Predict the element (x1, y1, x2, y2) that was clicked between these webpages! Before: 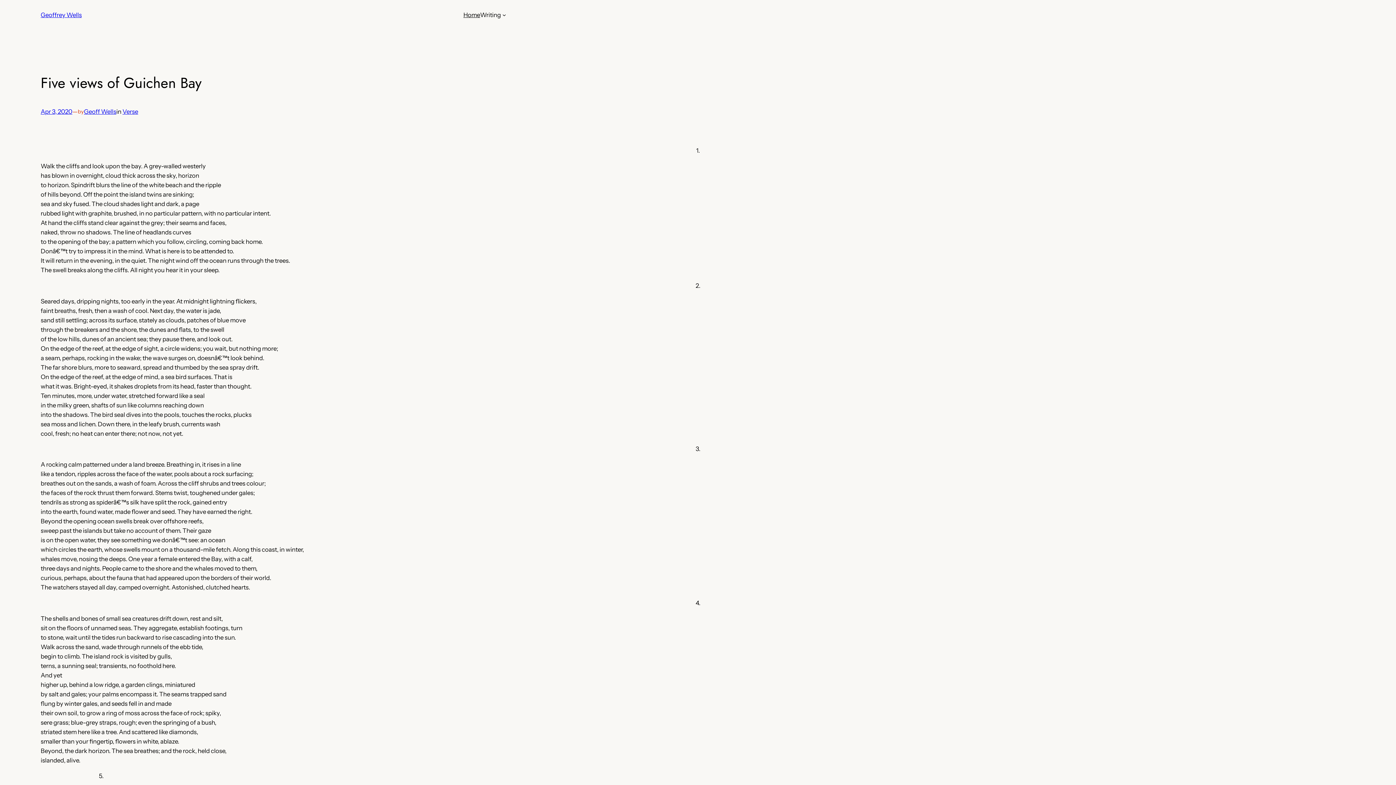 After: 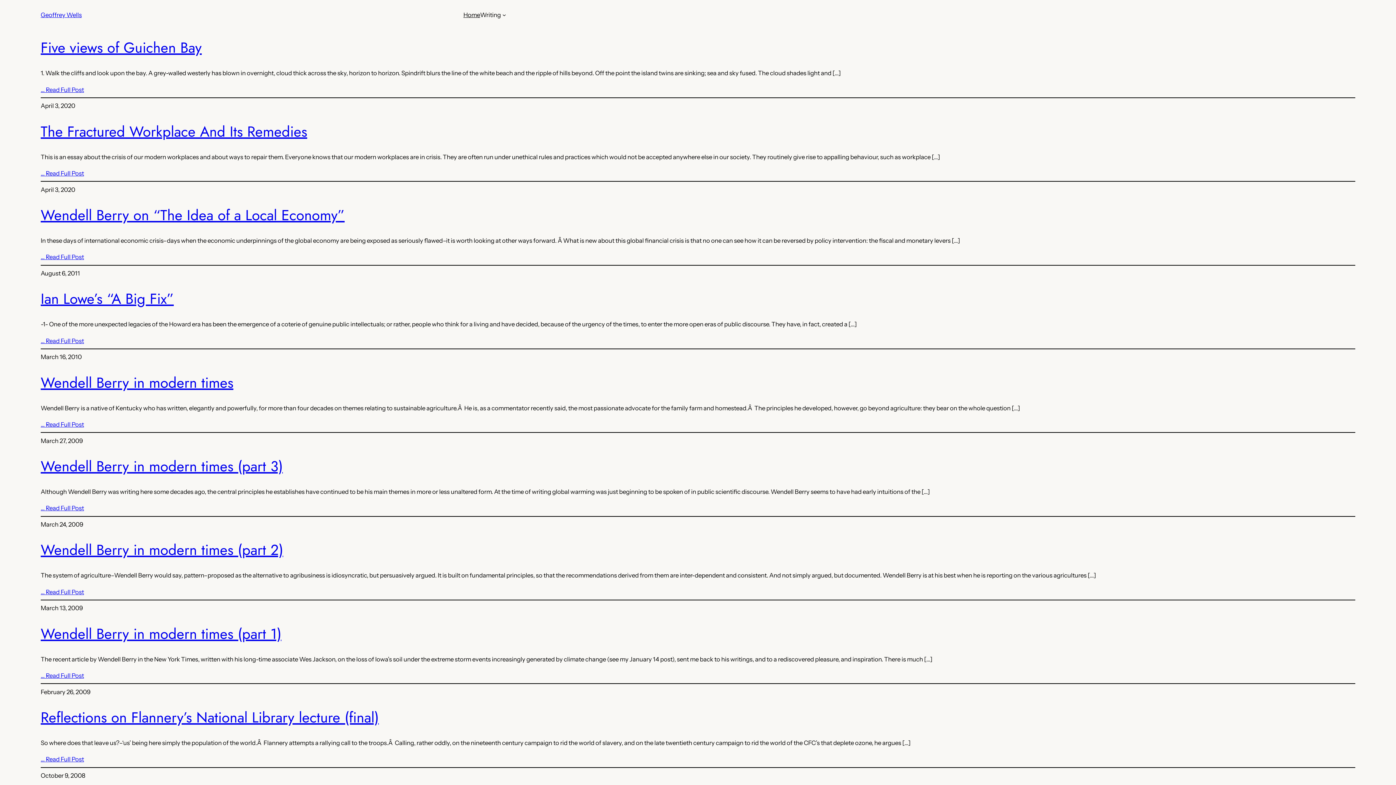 Action: bbox: (463, 10, 480, 19) label: Home